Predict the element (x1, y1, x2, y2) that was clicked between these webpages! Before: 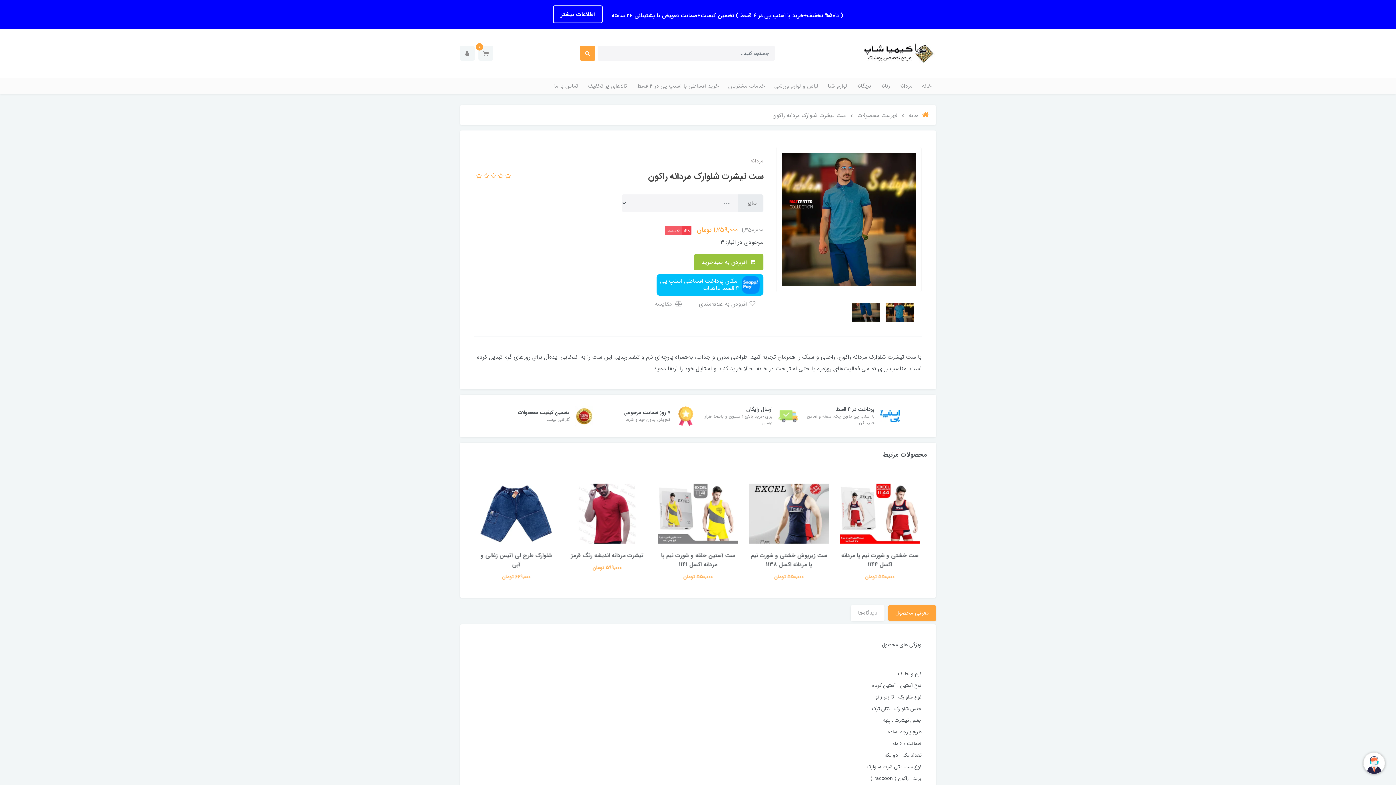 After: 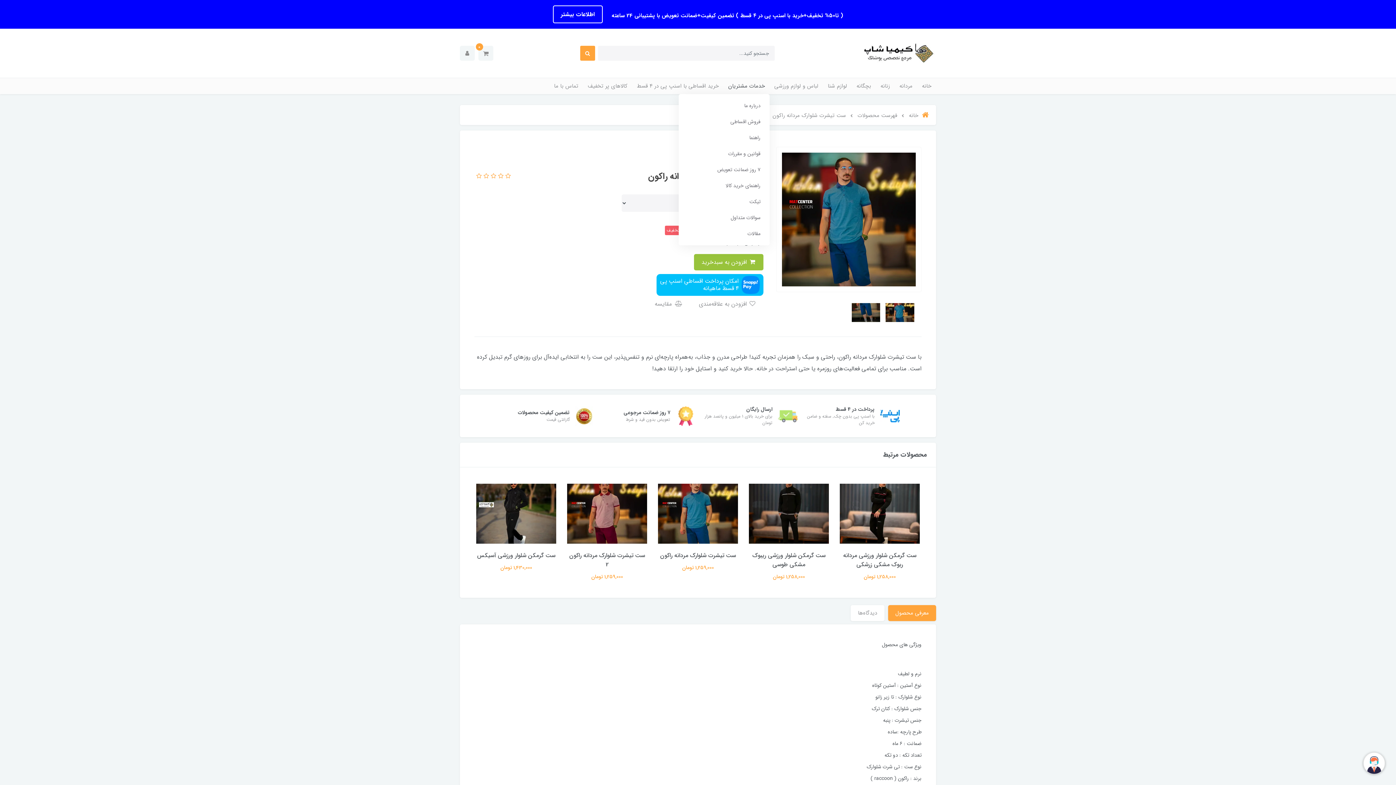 Action: label: خدمات مشتریان bbox: (723, 78, 769, 94)